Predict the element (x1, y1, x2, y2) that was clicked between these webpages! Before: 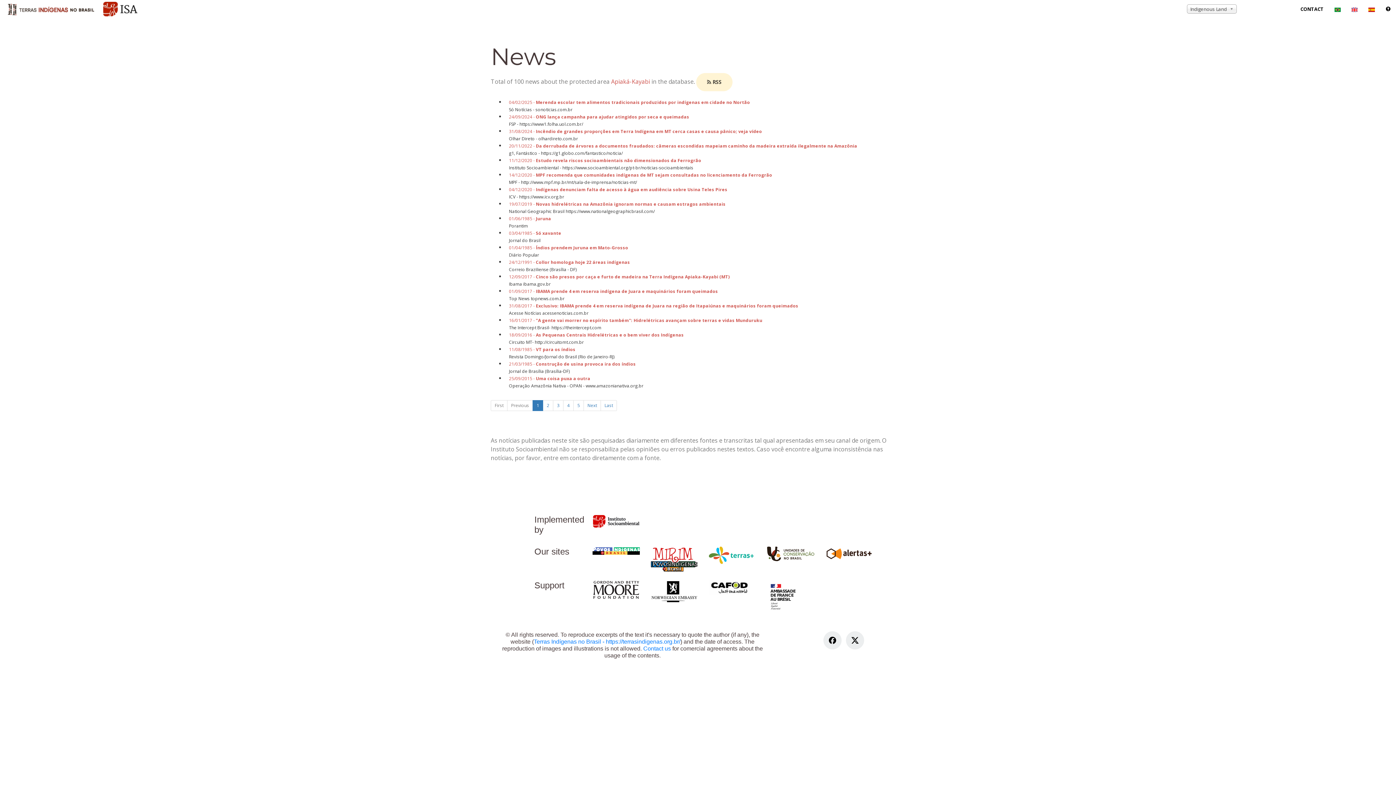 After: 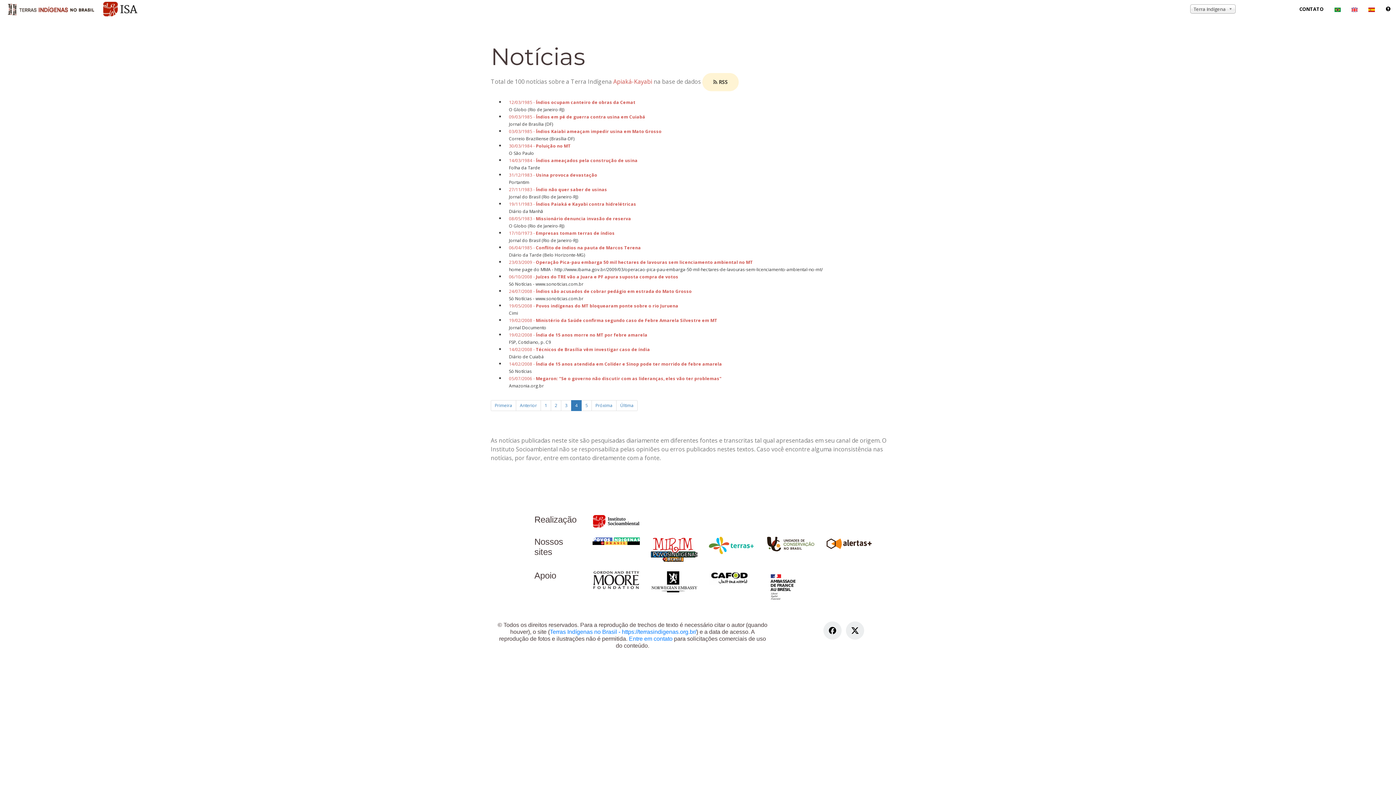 Action: bbox: (563, 400, 573, 411) label: 4